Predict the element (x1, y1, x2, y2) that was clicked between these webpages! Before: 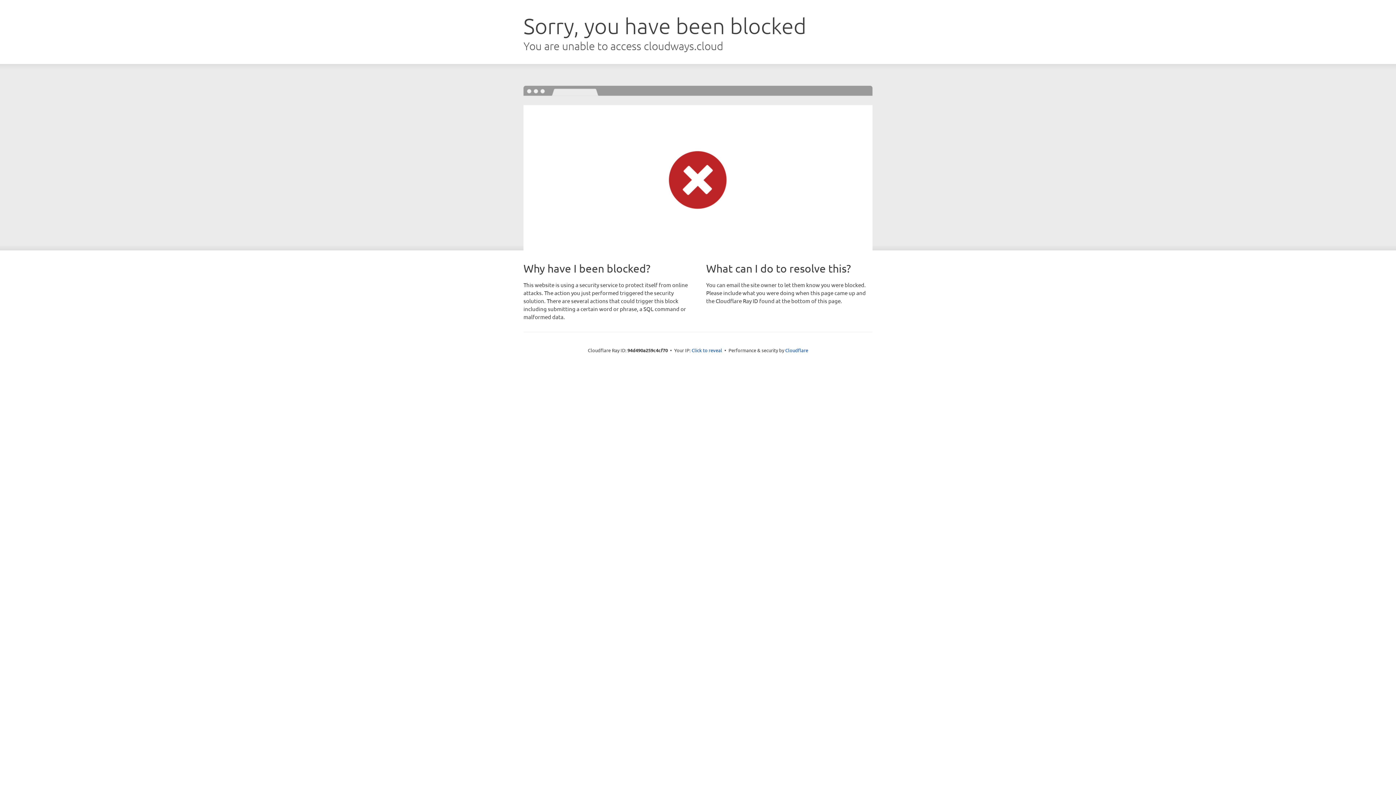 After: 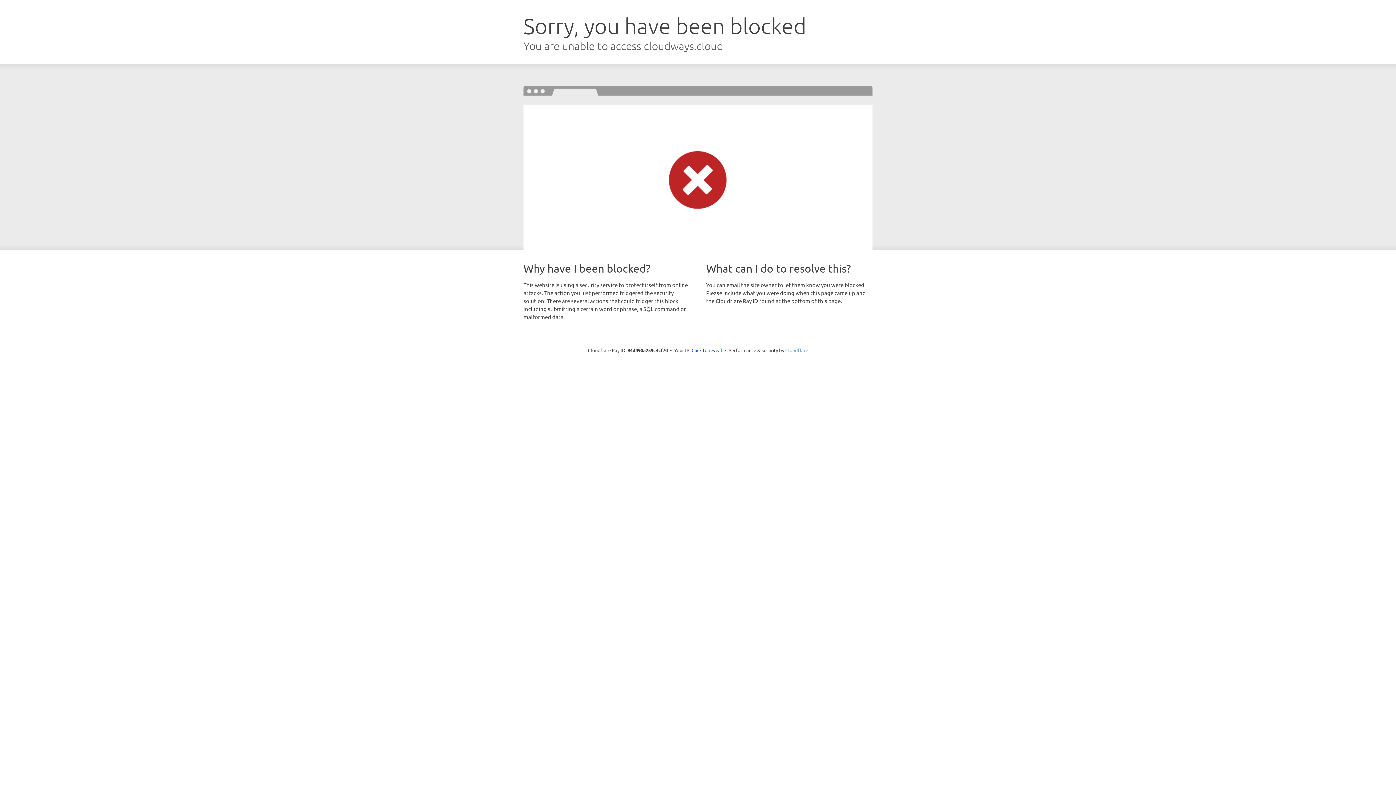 Action: bbox: (785, 347, 808, 353) label: Cloudflare